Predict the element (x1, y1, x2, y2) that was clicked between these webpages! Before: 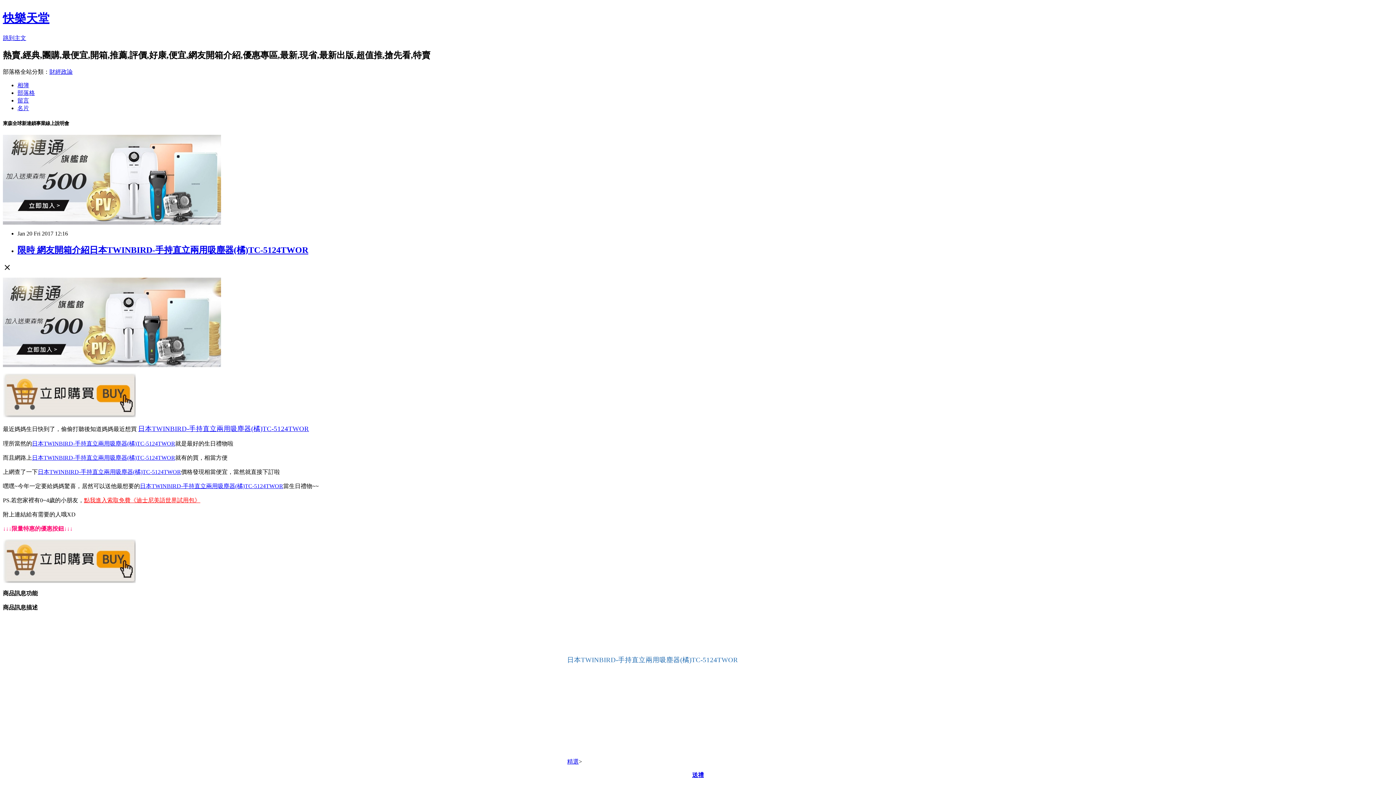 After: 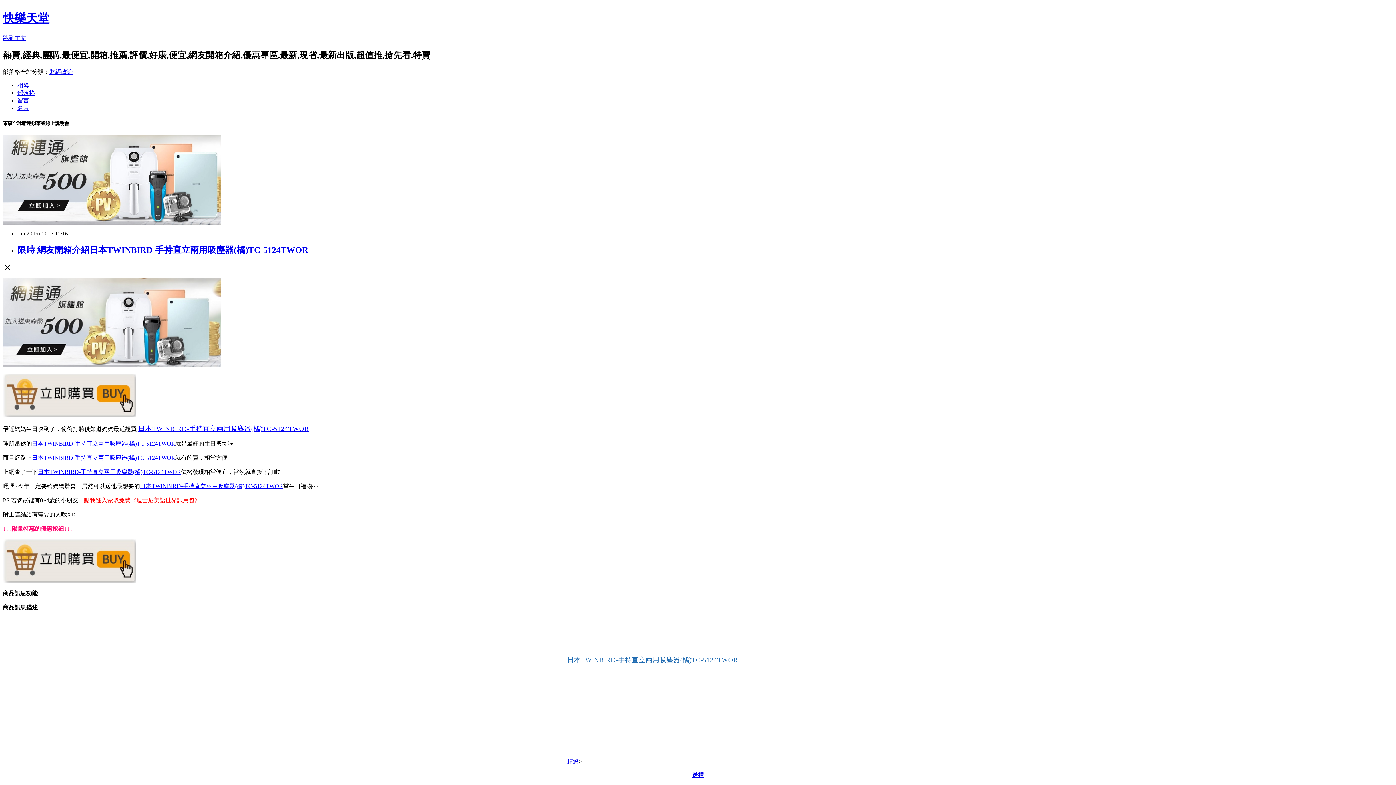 Action: bbox: (32, 440, 175, 446) label: 日本TWINBIRD-手持直立兩用吸塵器(橘)TC-5124TWOR